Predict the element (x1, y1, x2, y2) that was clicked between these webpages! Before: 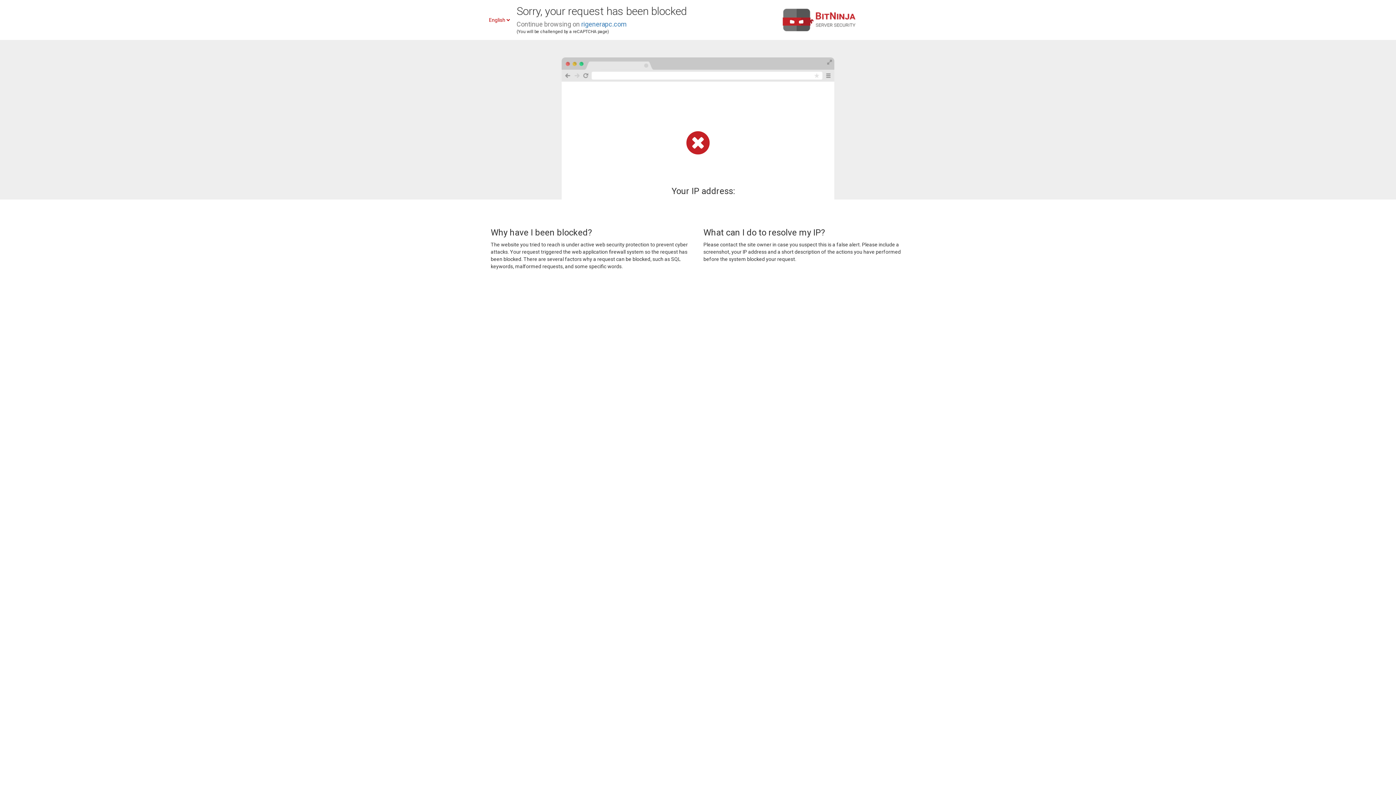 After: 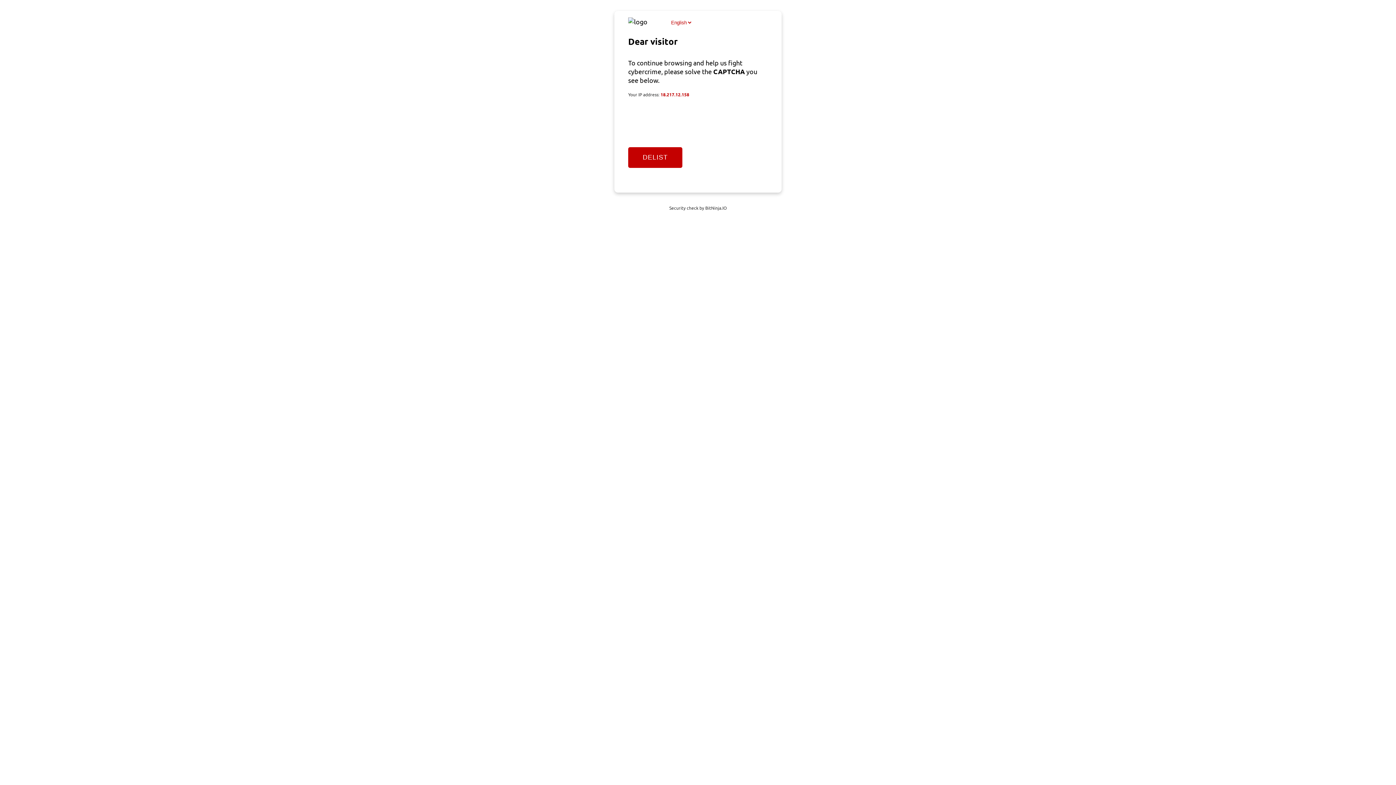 Action: bbox: (581, 20, 626, 28) label: rigenerapc.com